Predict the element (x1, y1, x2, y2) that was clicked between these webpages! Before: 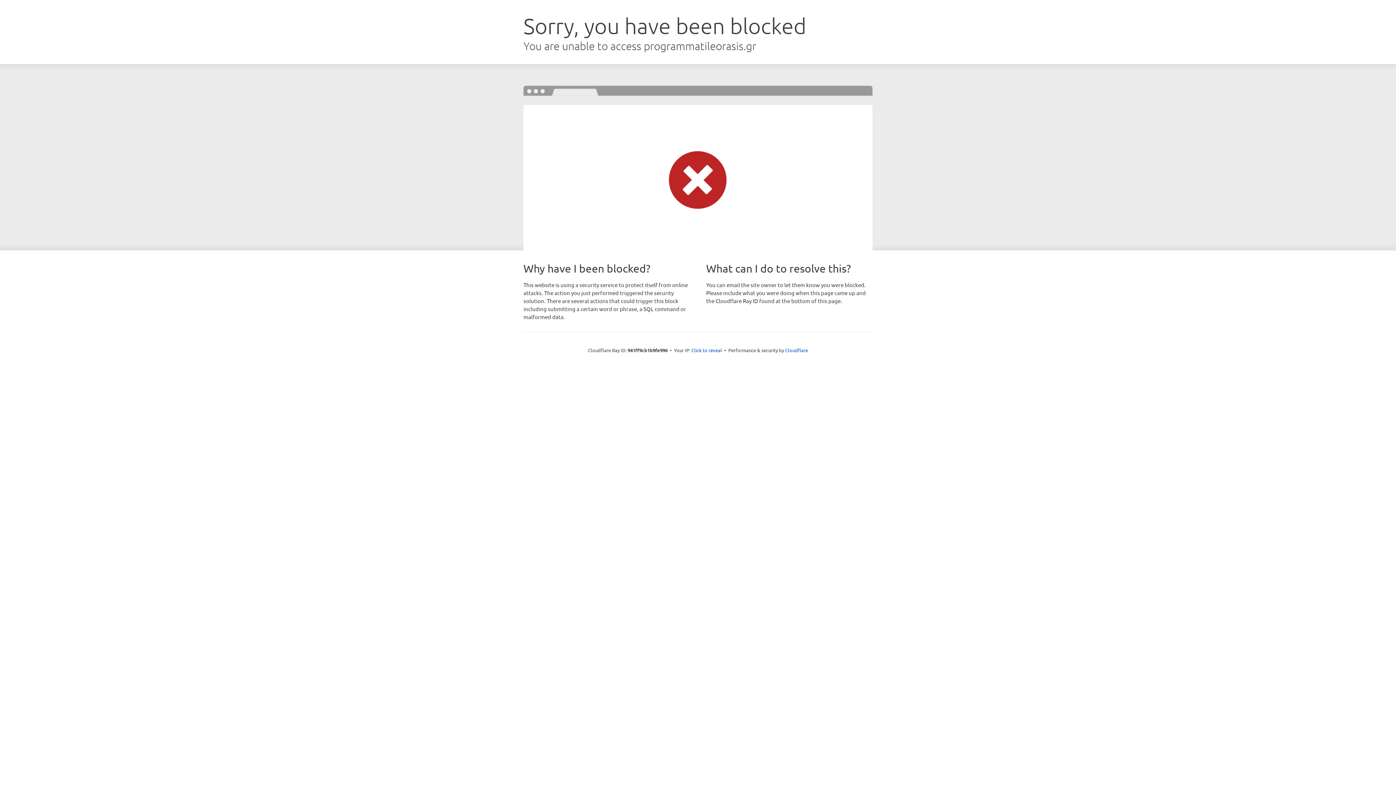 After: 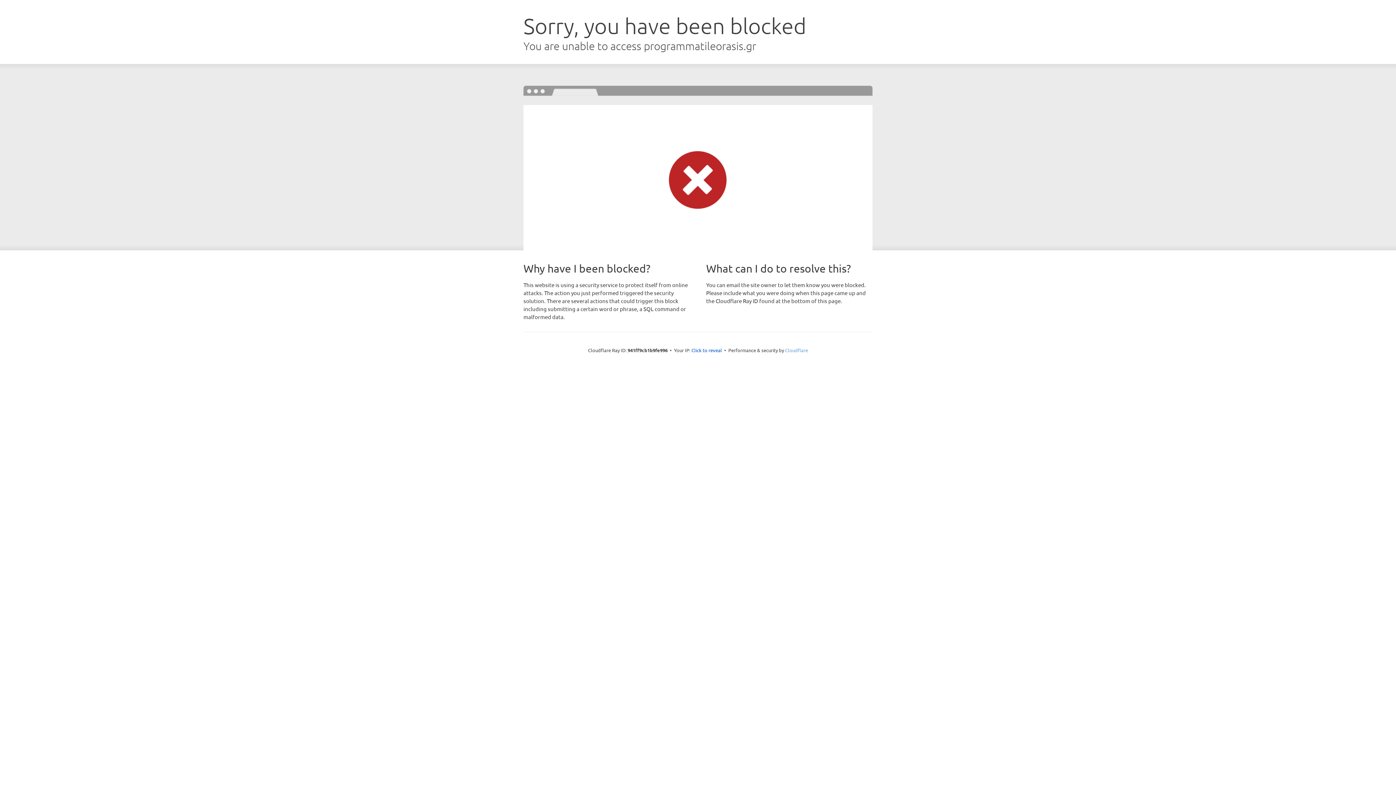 Action: label: Cloudflare bbox: (785, 347, 808, 353)